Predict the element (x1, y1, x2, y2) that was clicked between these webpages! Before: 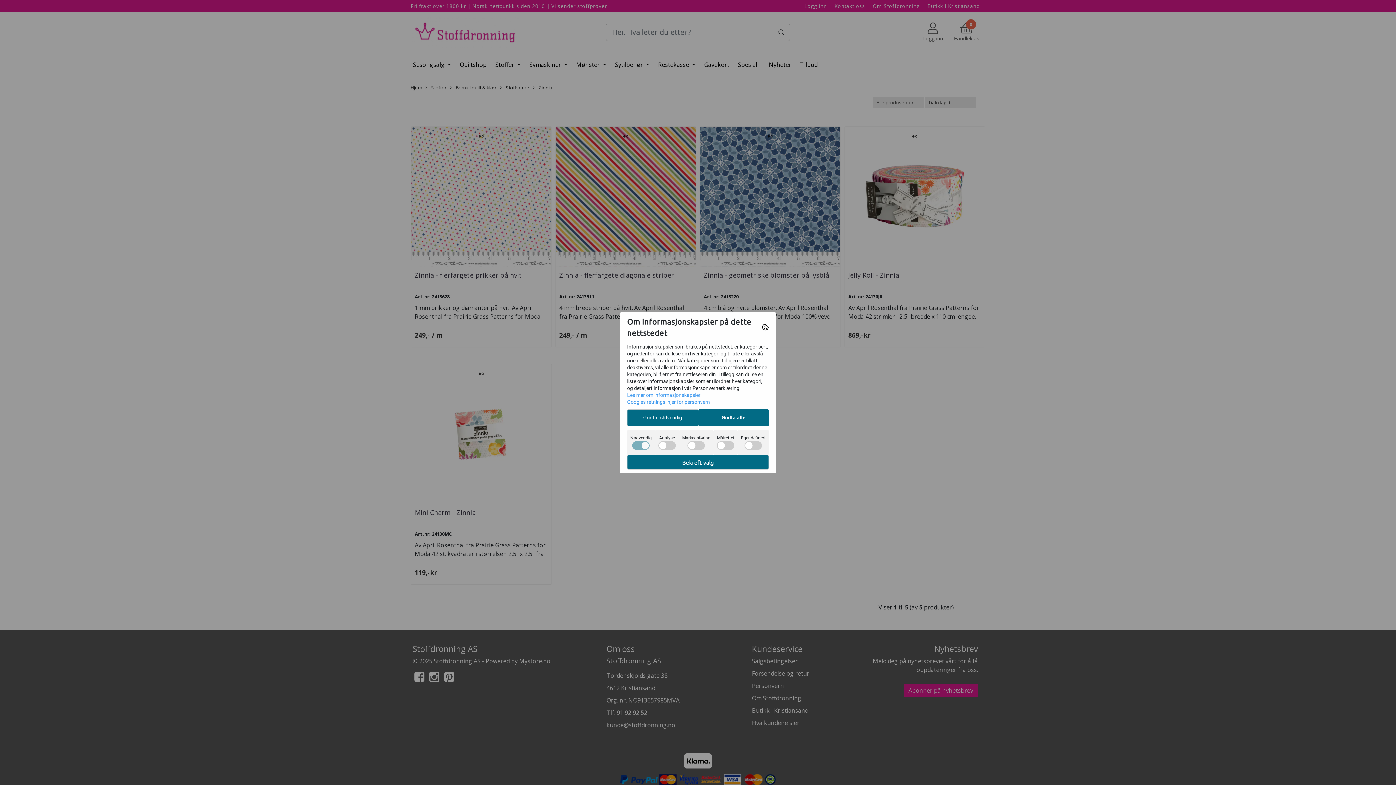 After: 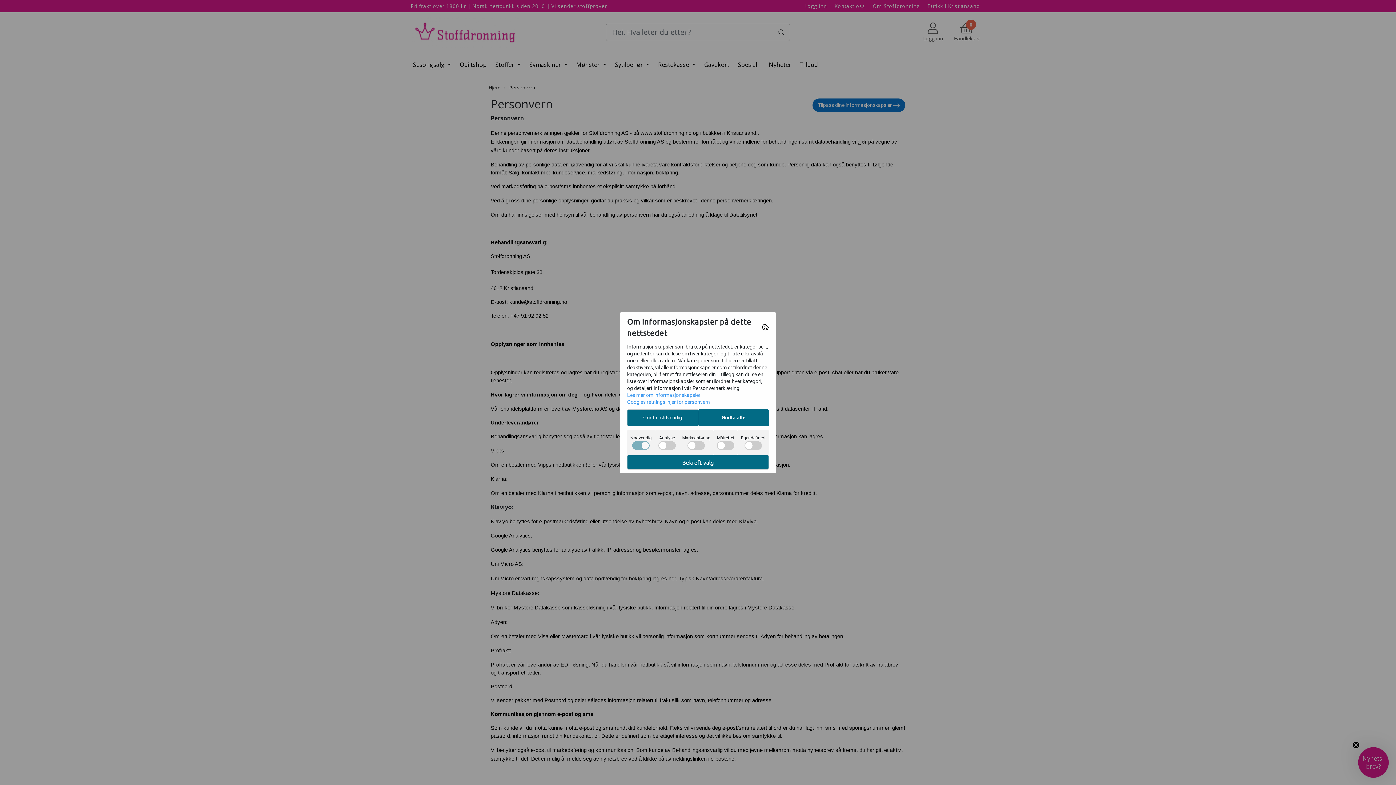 Action: label: Les mer om informasjonskapsler bbox: (627, 392, 700, 398)